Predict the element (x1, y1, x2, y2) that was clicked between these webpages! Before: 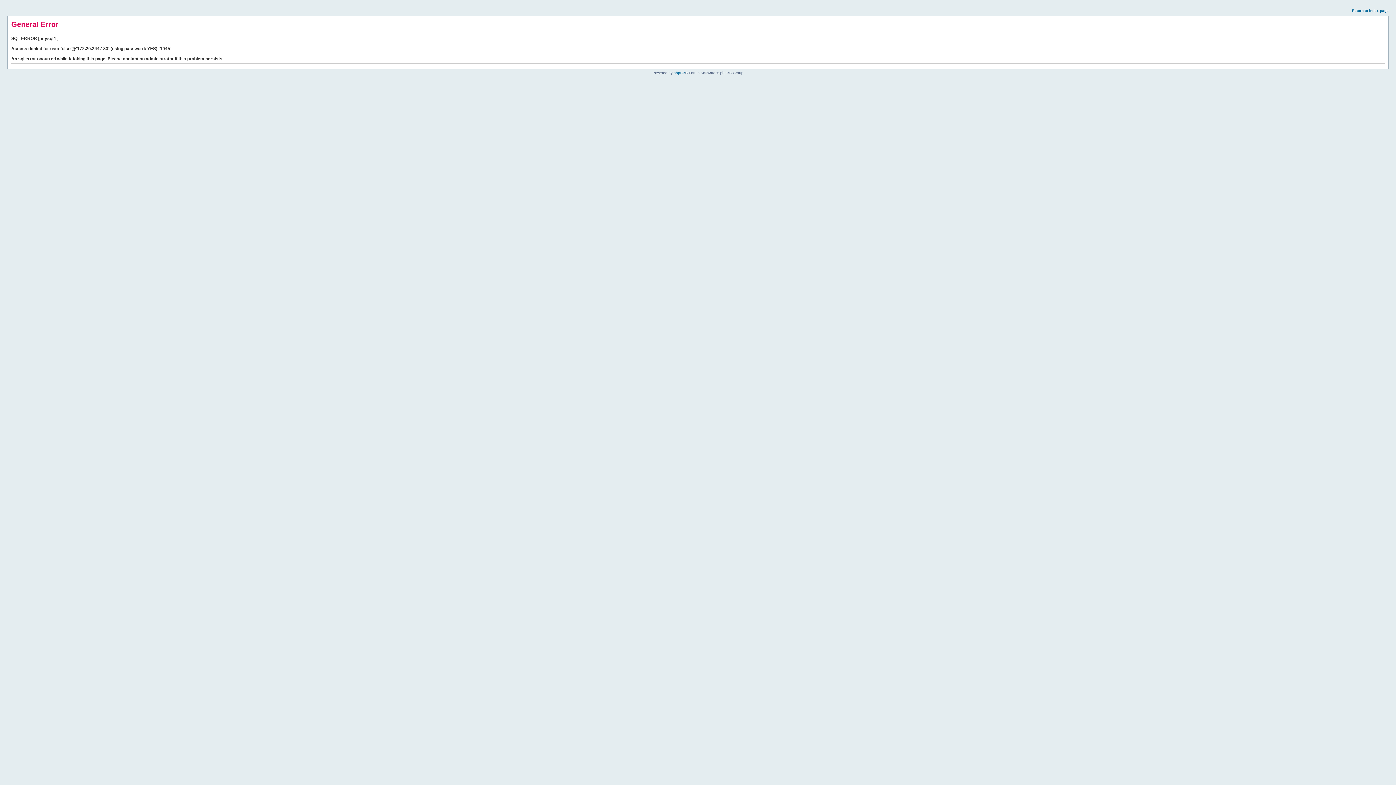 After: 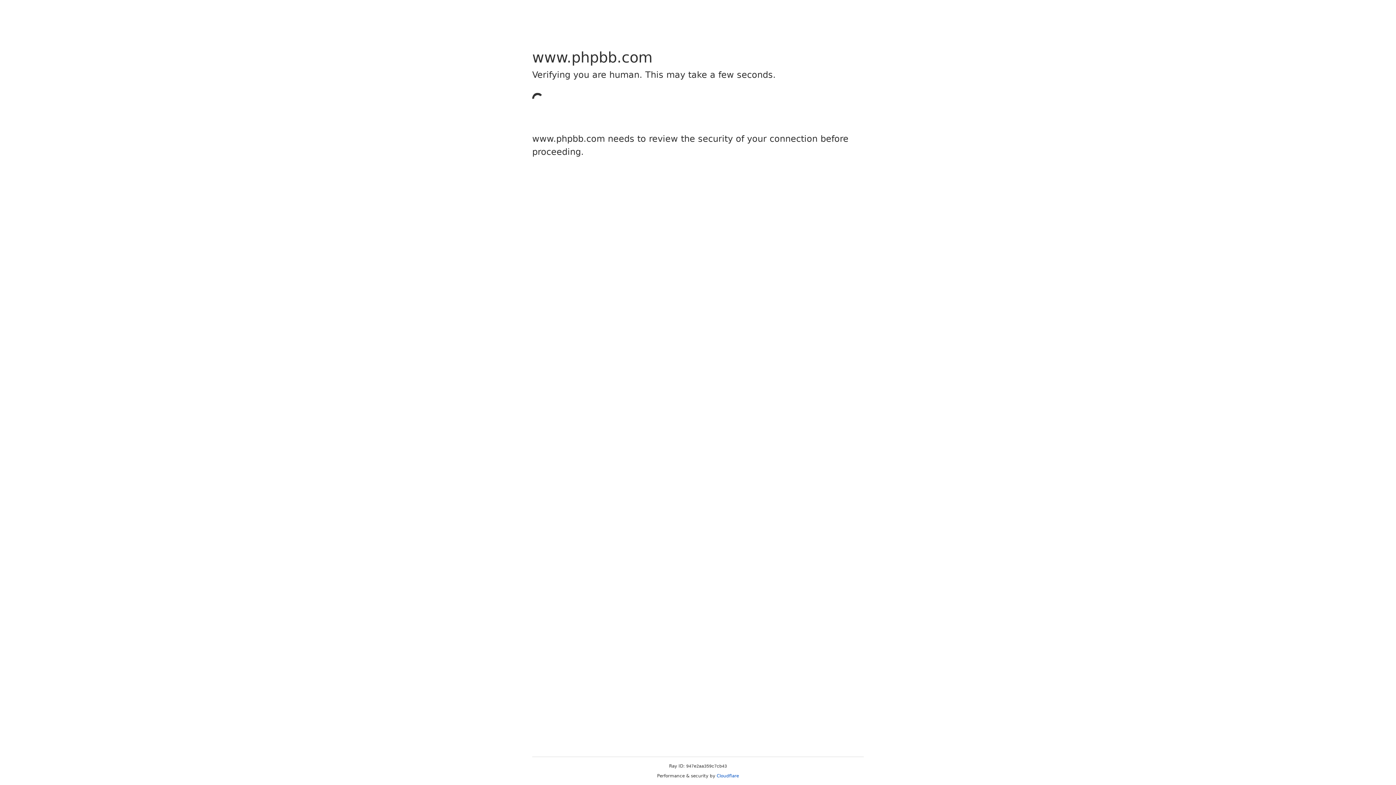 Action: bbox: (673, 70, 685, 74) label: phpBB